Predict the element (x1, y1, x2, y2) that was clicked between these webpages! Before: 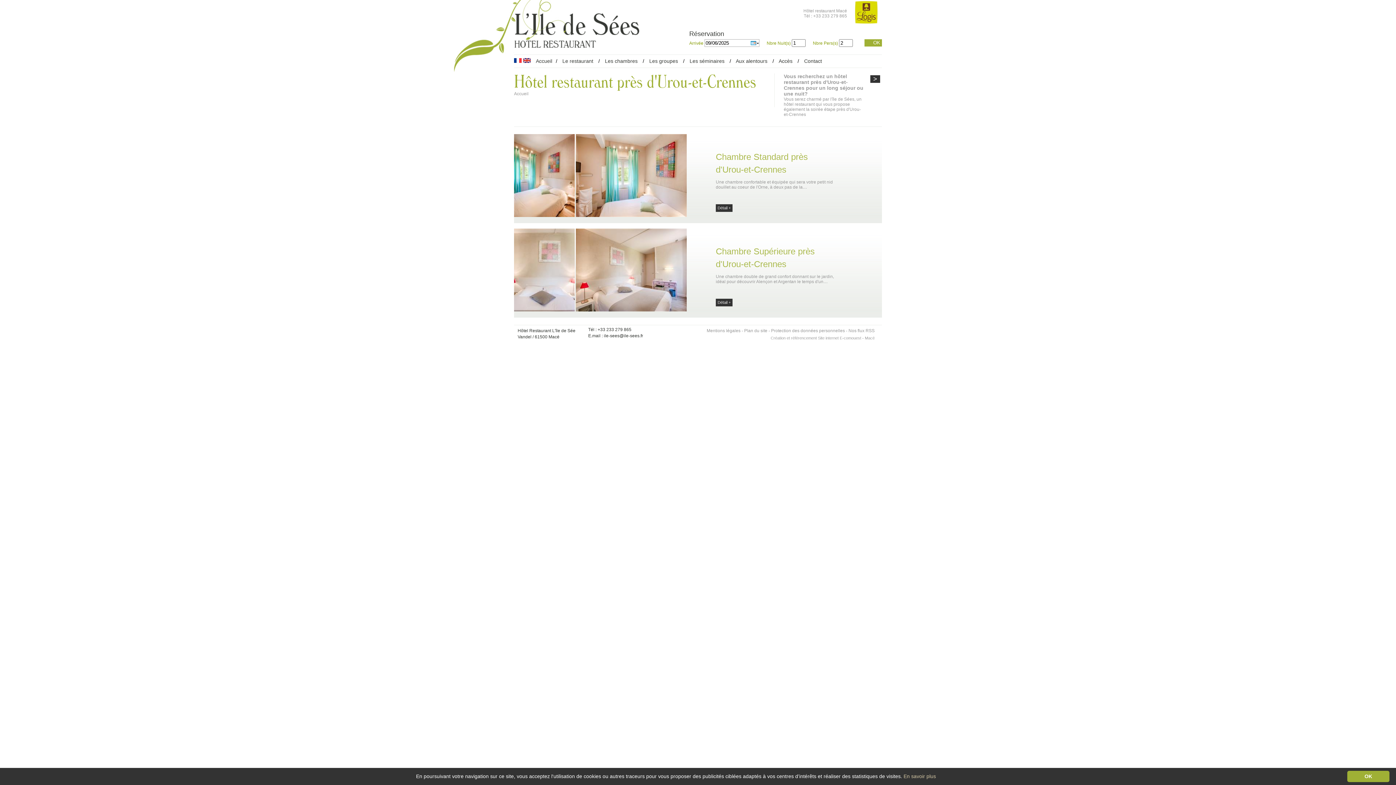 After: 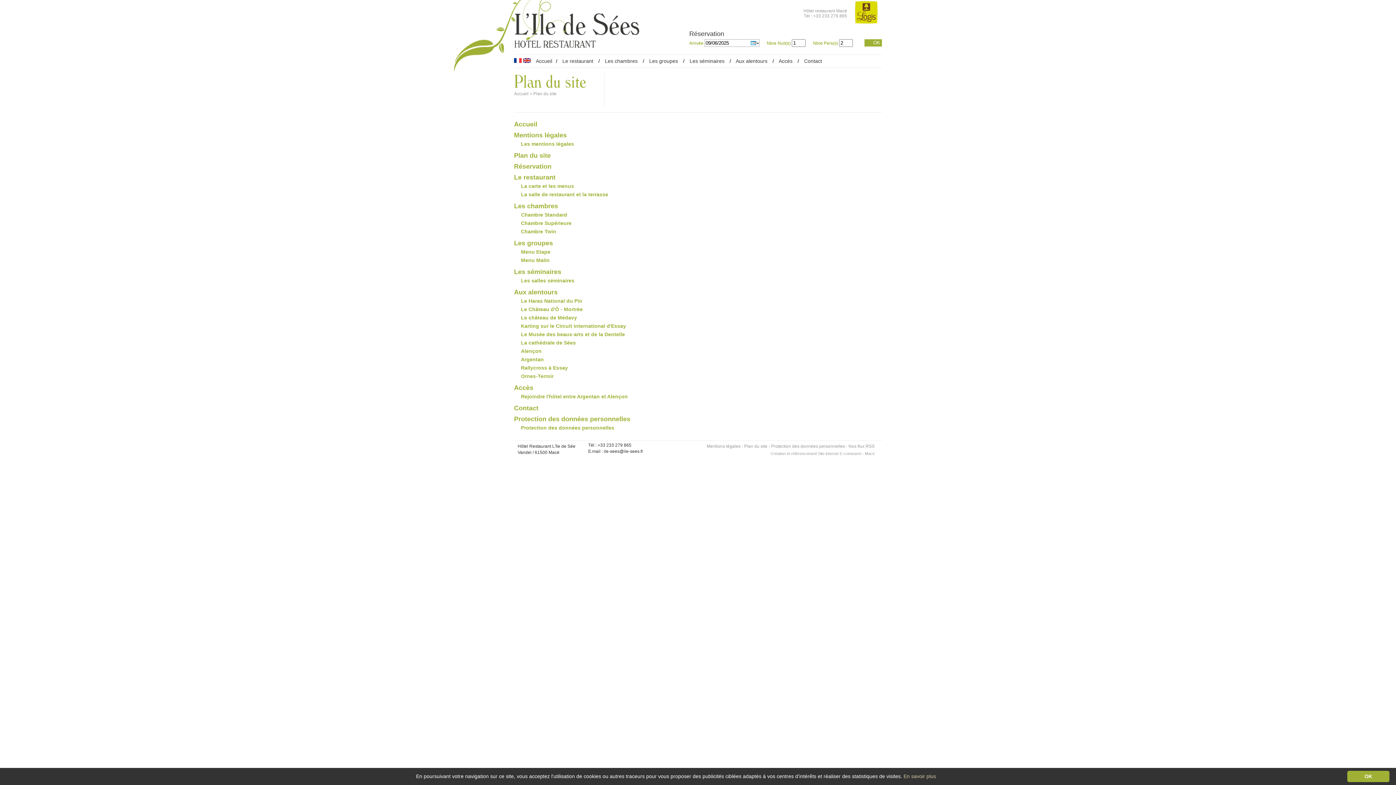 Action: label: Plan du site bbox: (744, 328, 767, 333)